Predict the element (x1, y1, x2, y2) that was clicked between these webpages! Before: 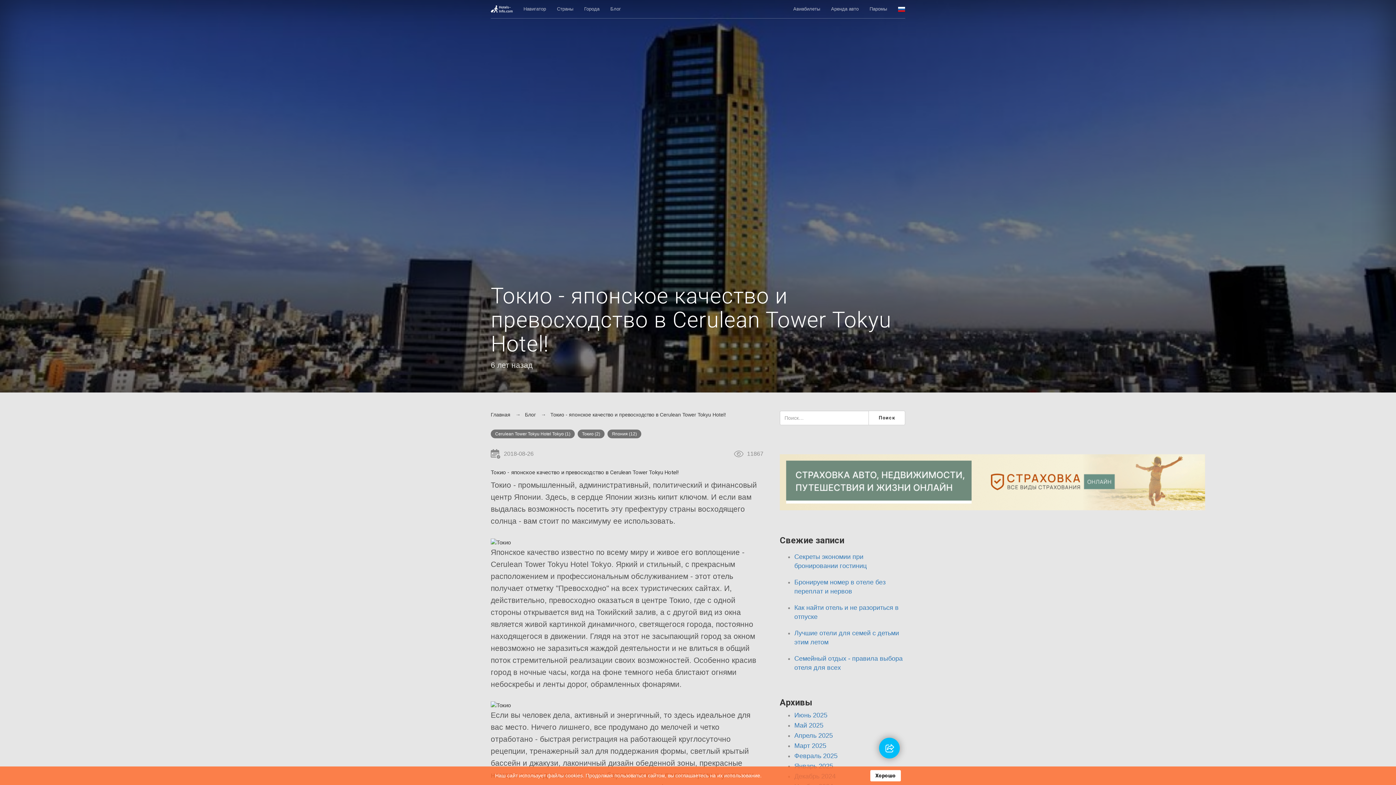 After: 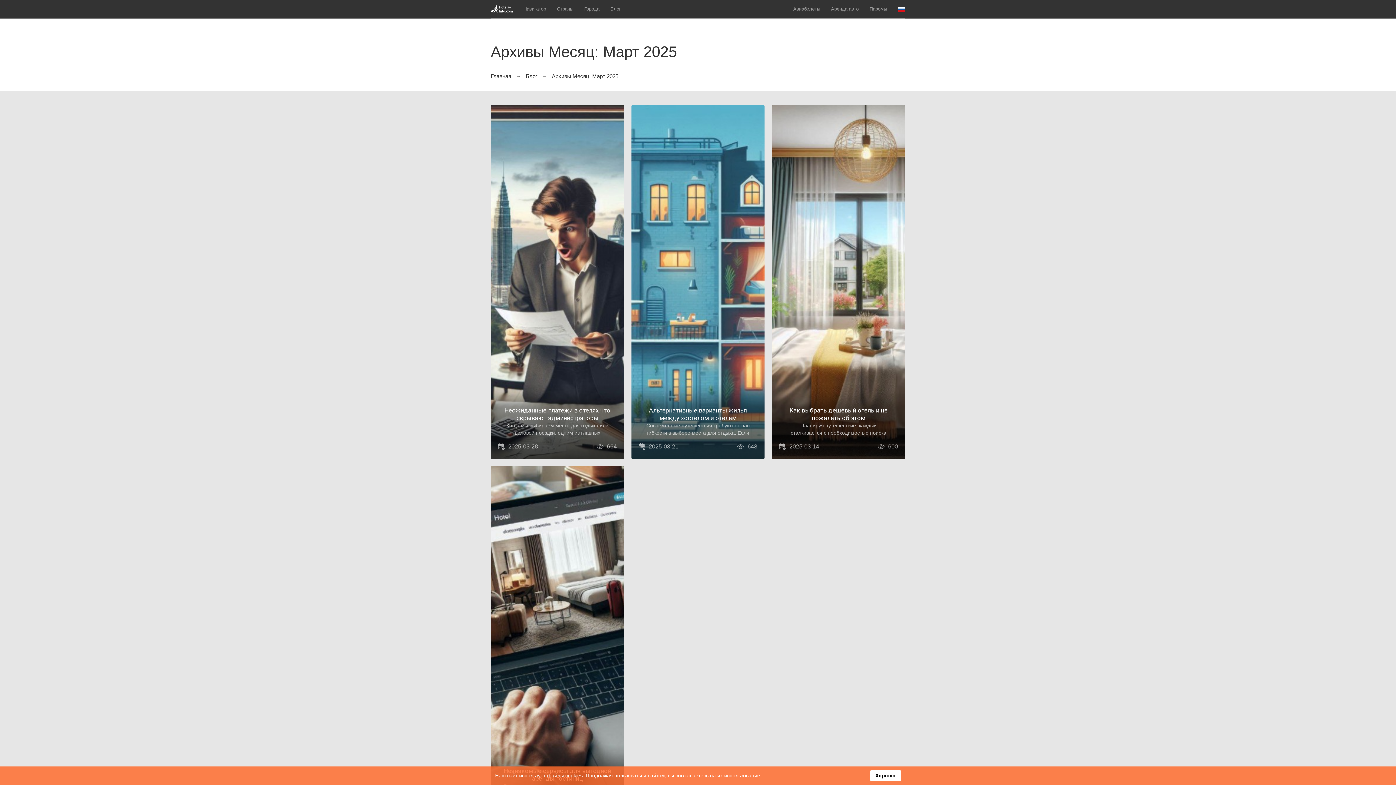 Action: bbox: (794, 742, 826, 749) label: Март 2025